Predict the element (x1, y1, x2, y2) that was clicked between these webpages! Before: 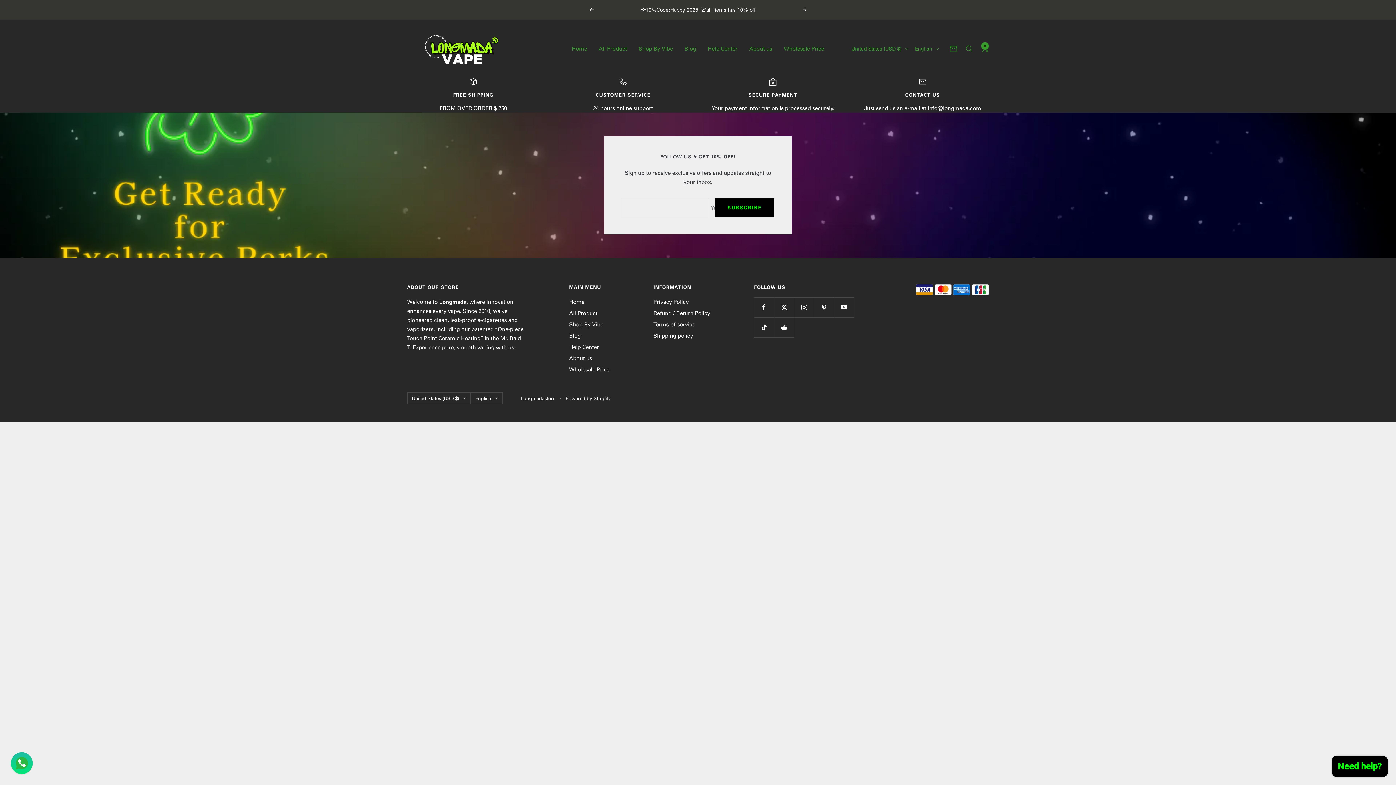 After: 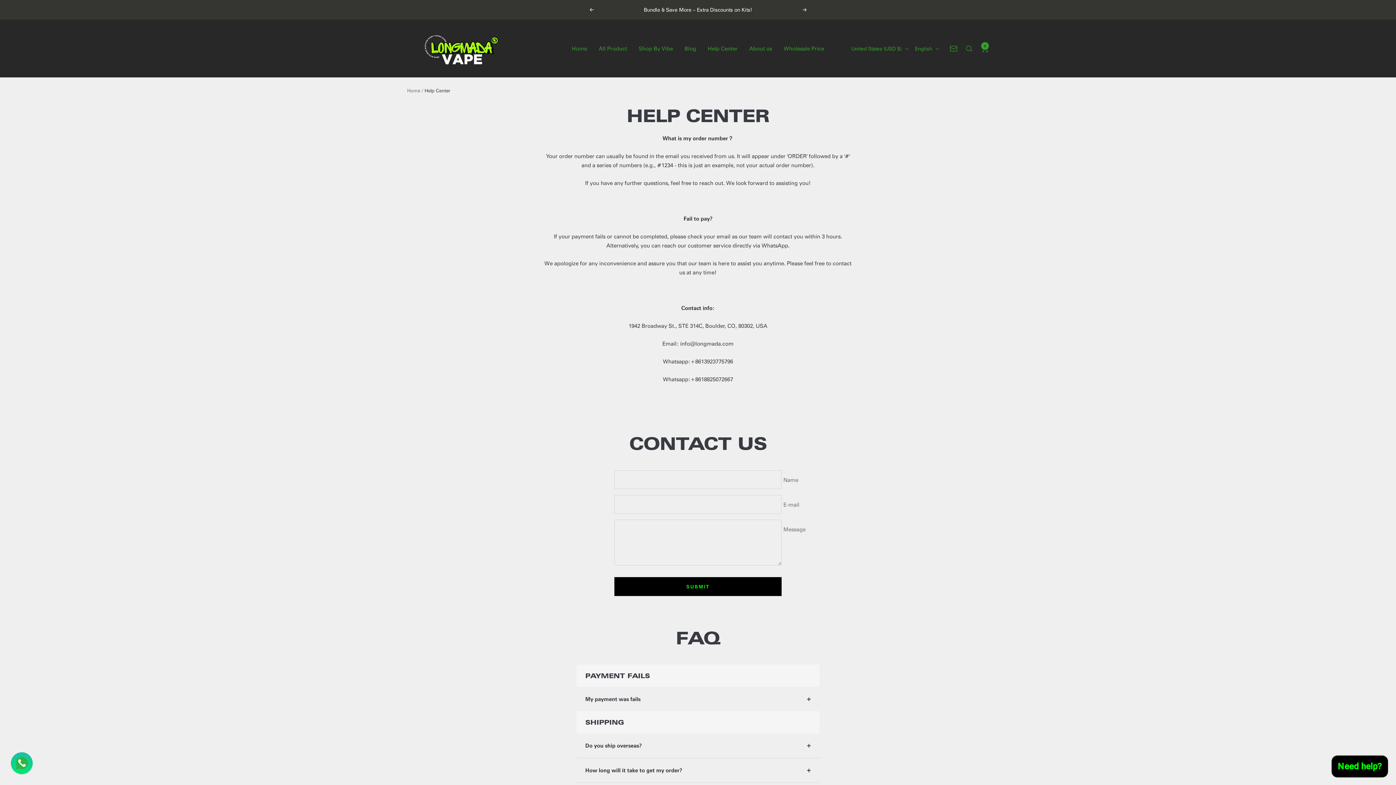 Action: bbox: (569, 342, 599, 351) label: Help Center